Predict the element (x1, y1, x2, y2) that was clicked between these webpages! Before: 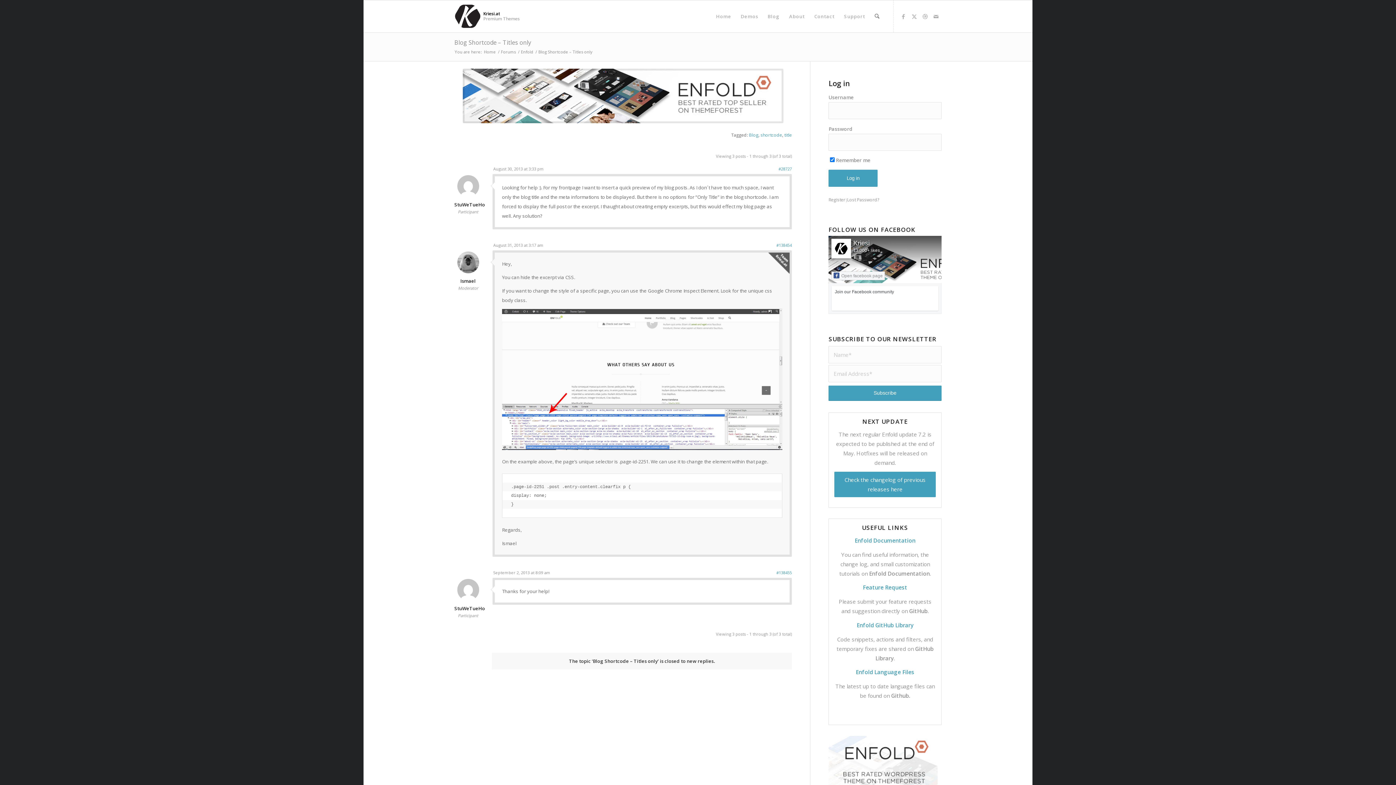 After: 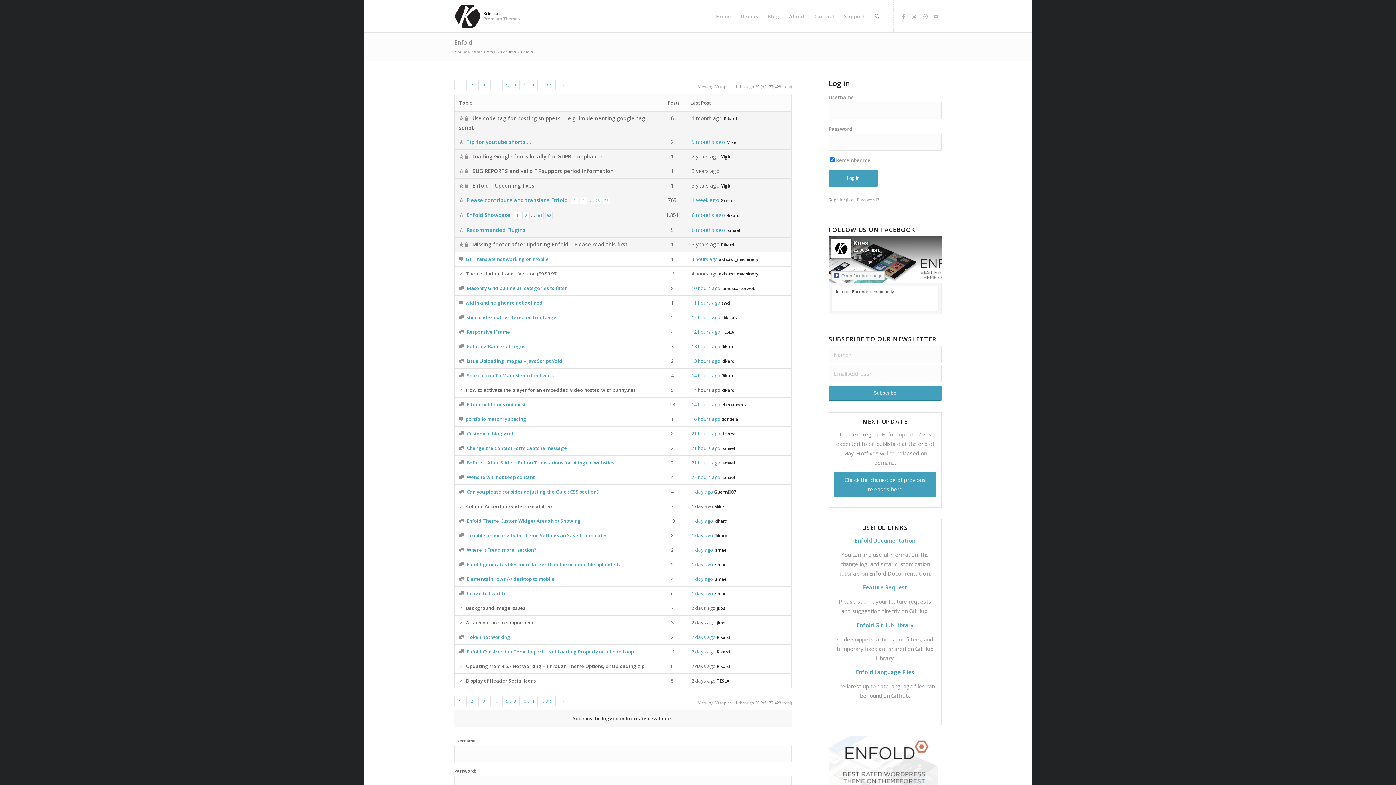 Action: label: Enfold bbox: (520, 49, 534, 54)